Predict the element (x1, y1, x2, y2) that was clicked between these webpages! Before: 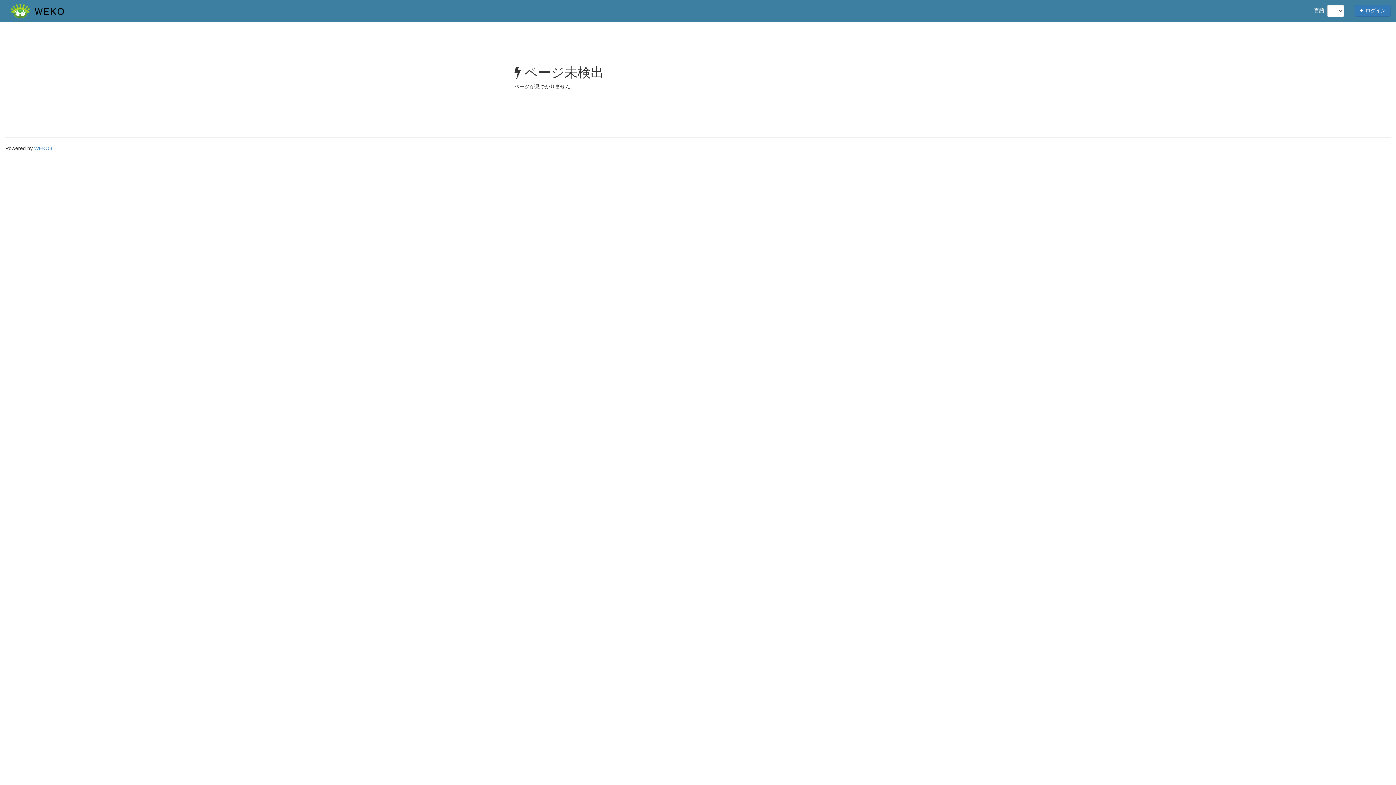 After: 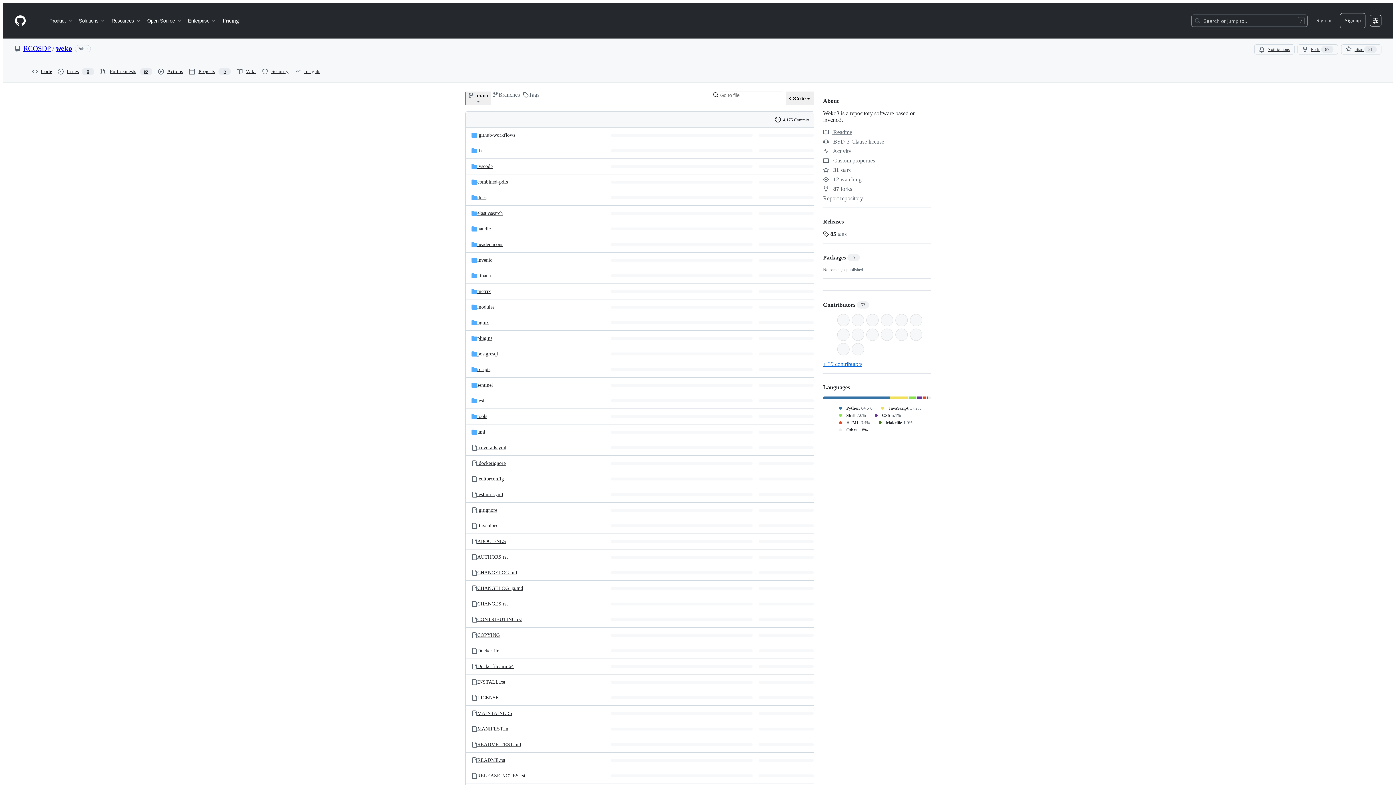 Action: bbox: (34, 145, 52, 151) label: WEKO3